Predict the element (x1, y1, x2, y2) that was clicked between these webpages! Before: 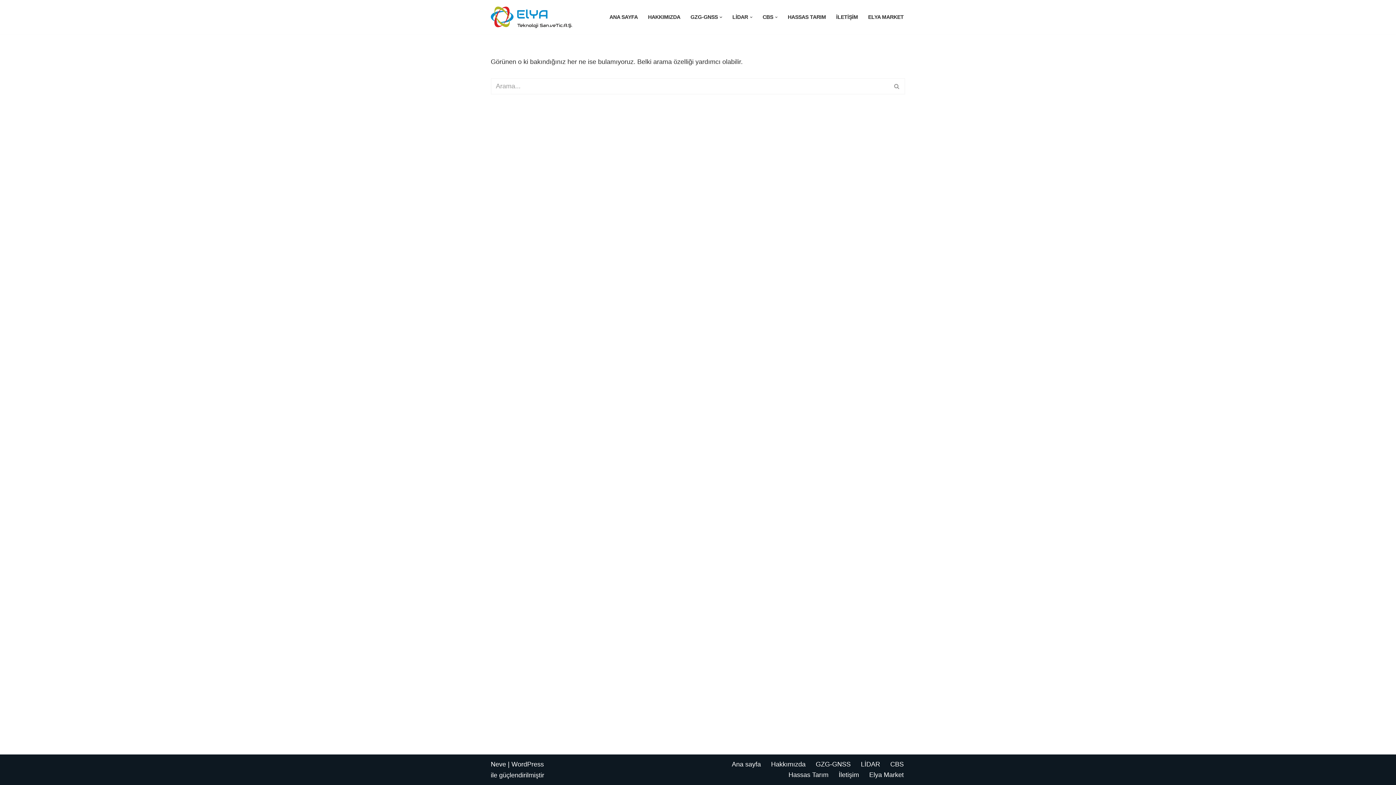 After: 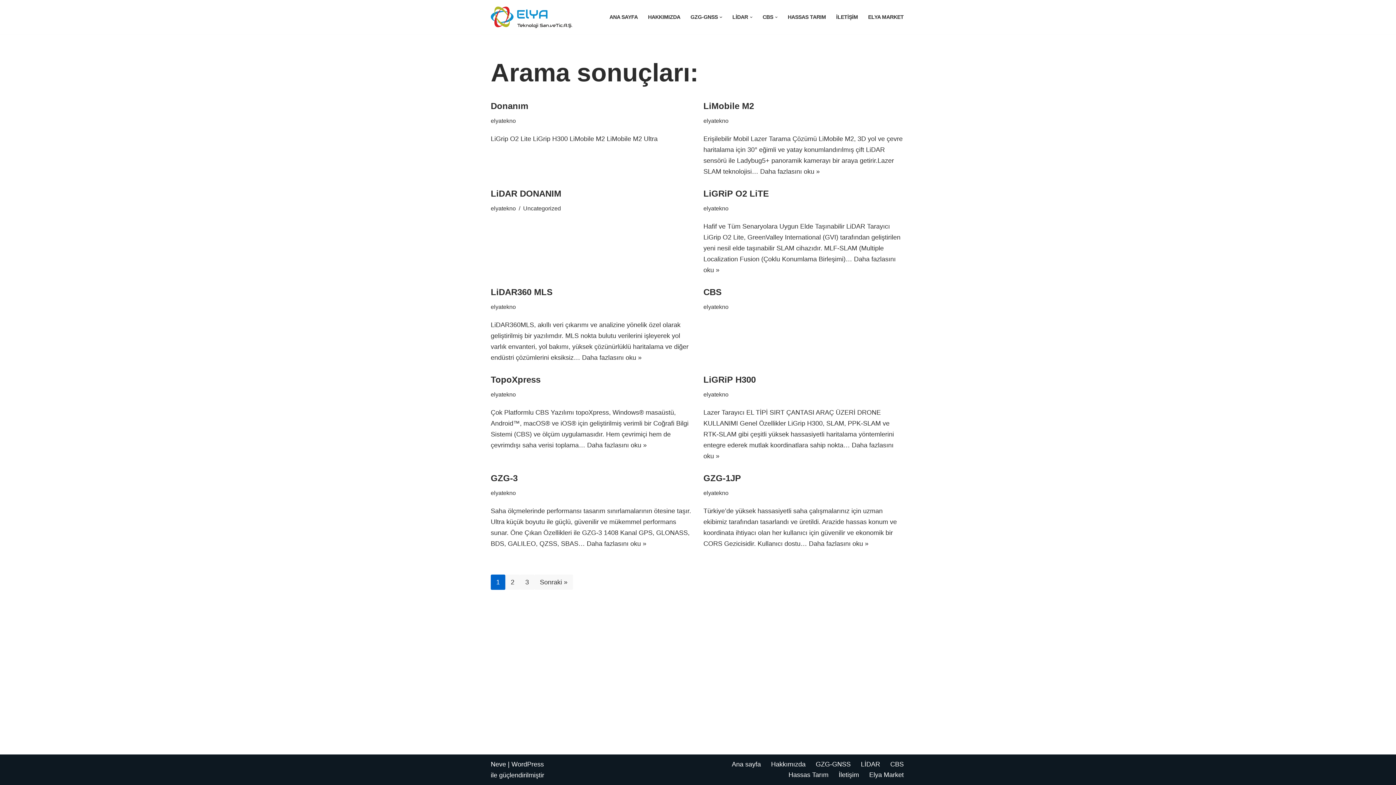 Action: label: Ara bbox: (889, 78, 905, 94)